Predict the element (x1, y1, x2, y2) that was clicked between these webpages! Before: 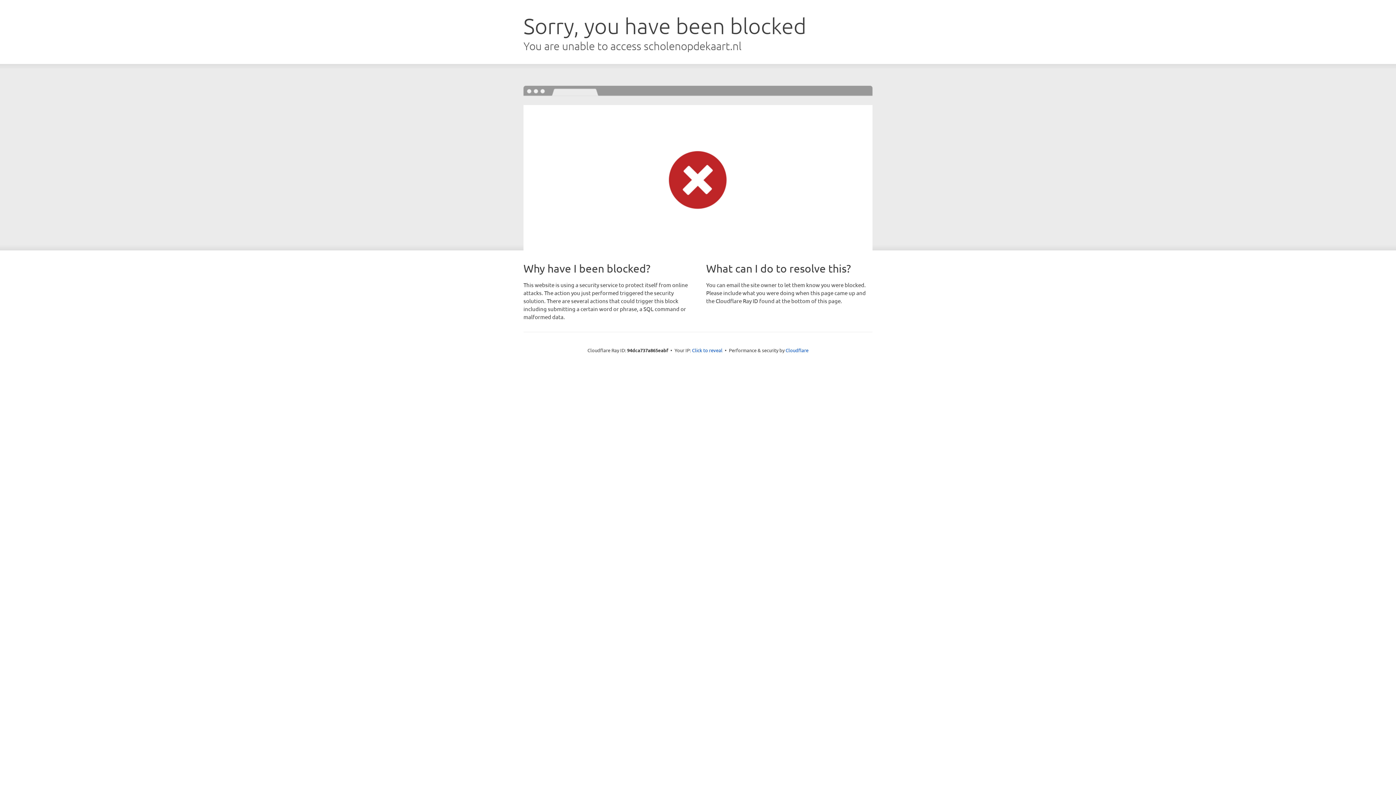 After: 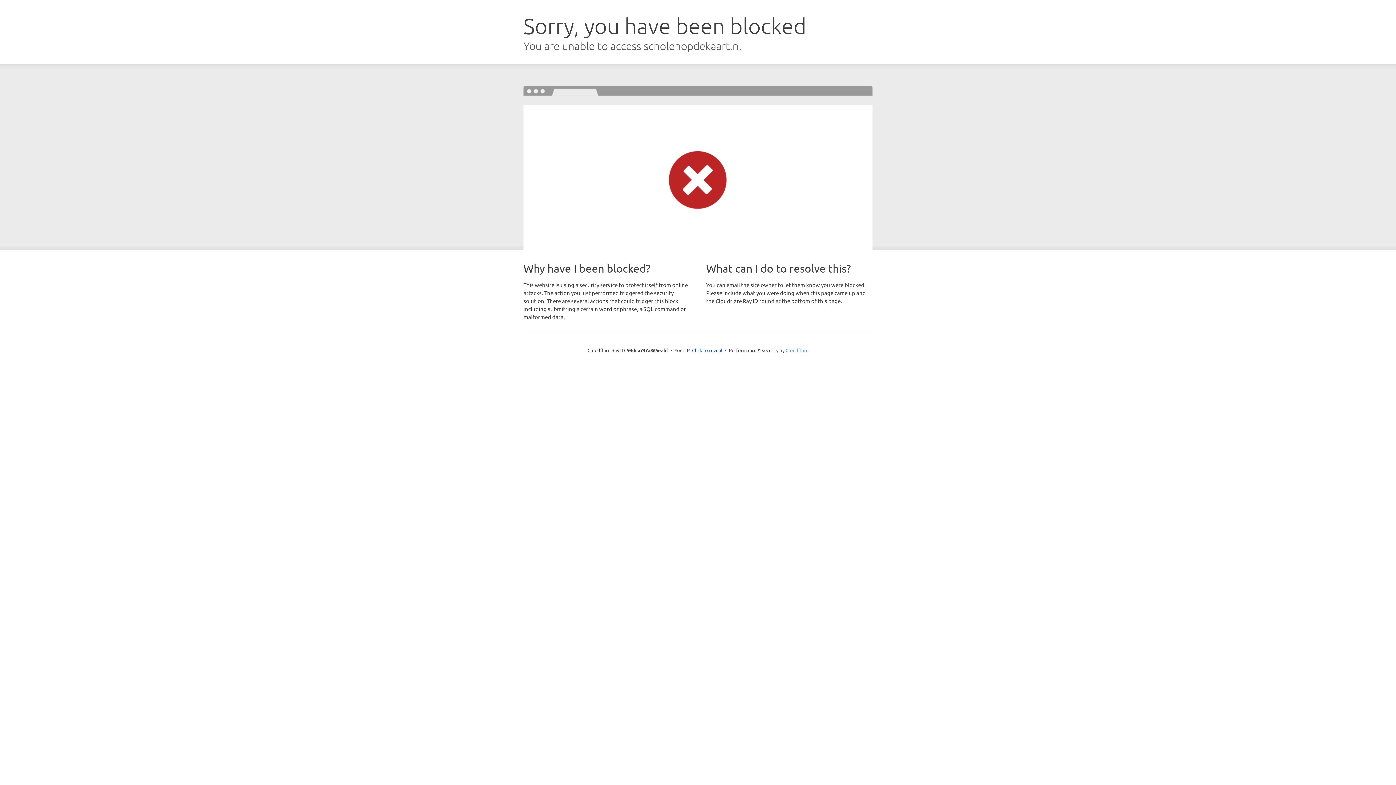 Action: bbox: (785, 347, 808, 353) label: Cloudflare